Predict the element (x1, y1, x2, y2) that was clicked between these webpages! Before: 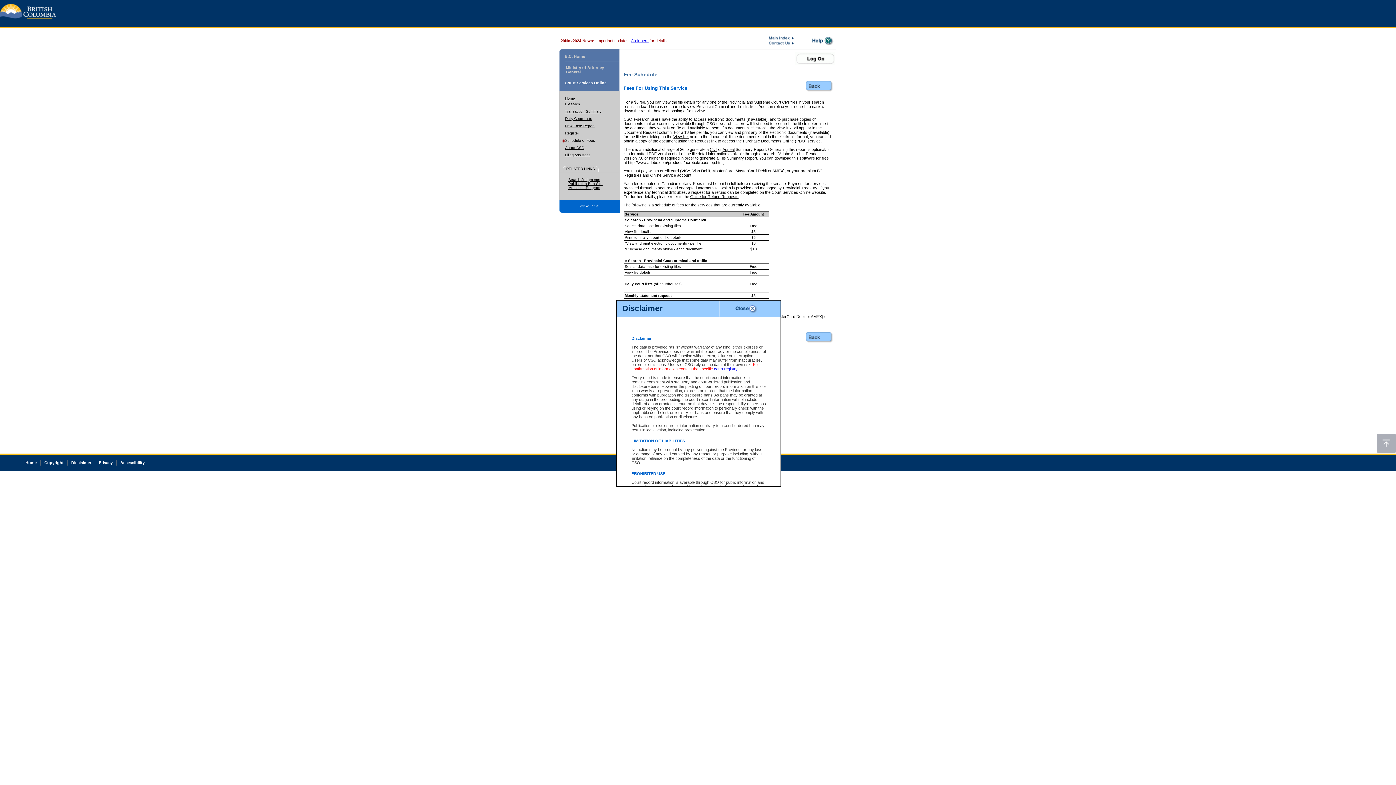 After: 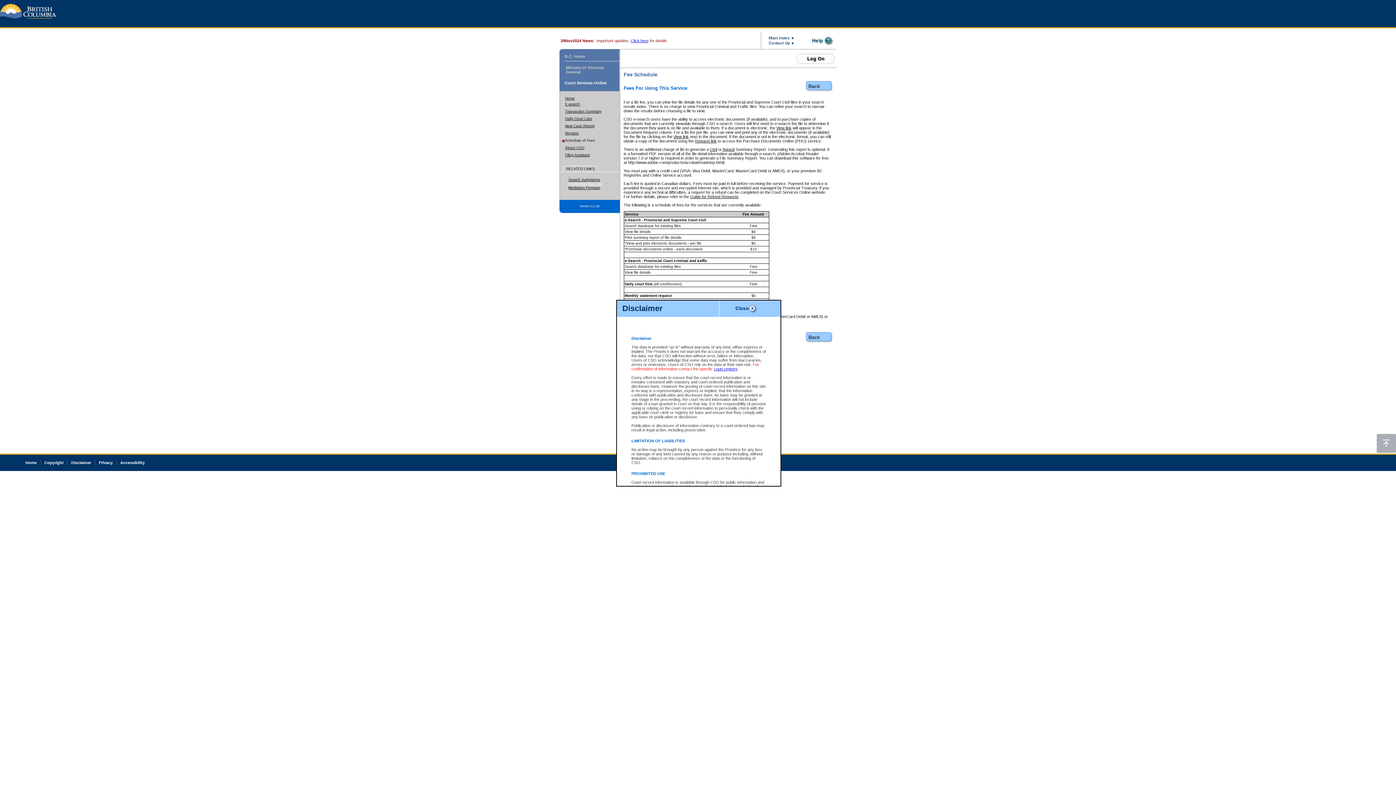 Action: bbox: (568, 181, 602, 185) label: Publication Ban Site